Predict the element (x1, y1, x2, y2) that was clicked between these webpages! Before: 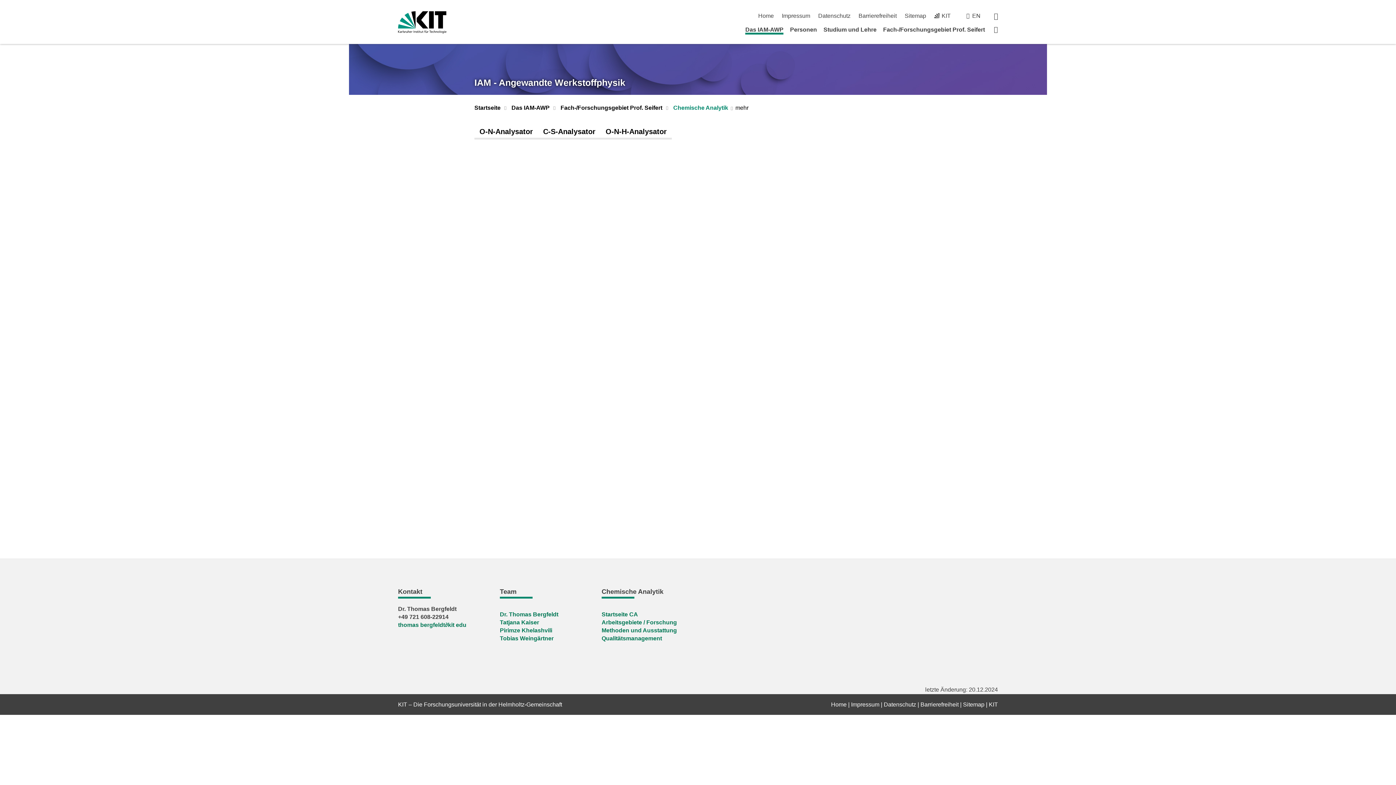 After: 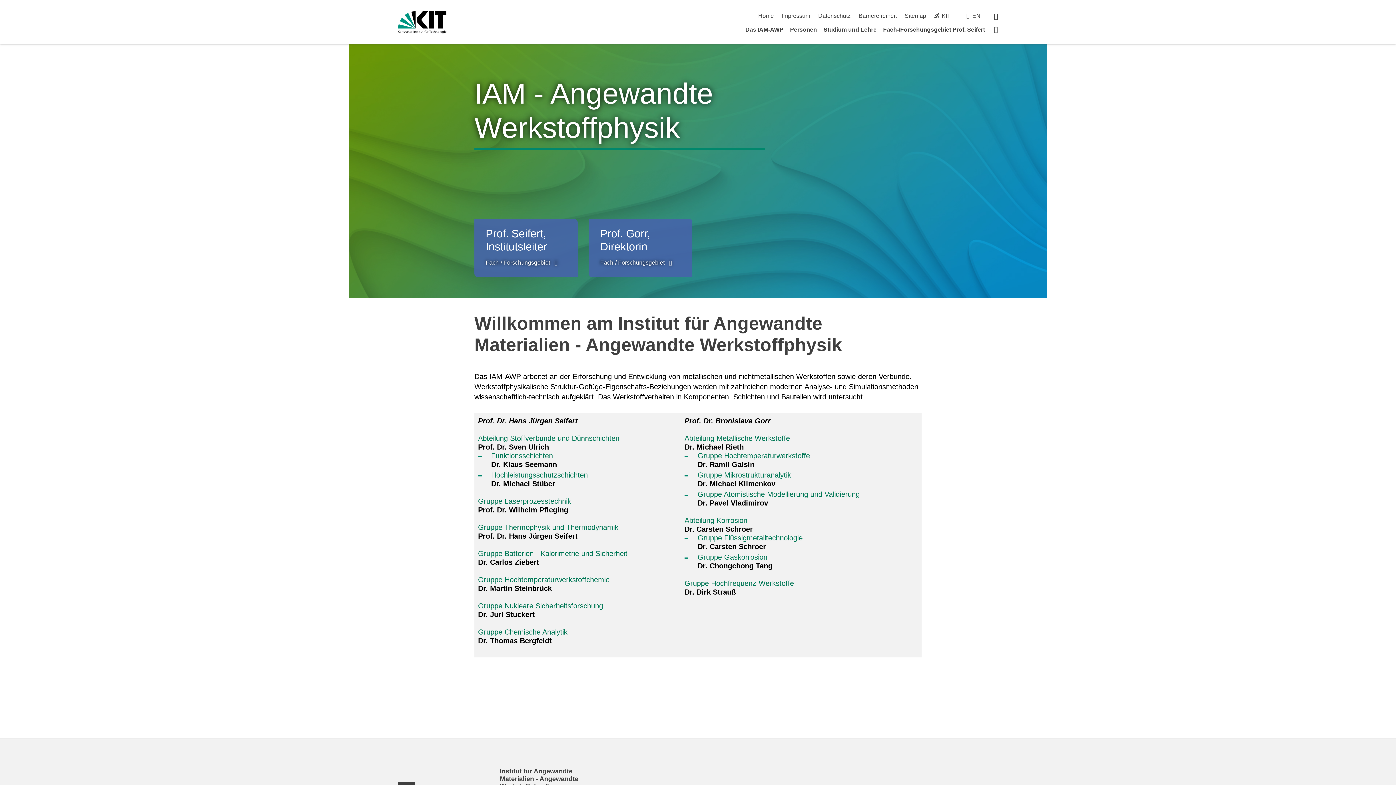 Action: label: IAM - Angewandte Werkstoffphysik bbox: (474, 77, 625, 87)